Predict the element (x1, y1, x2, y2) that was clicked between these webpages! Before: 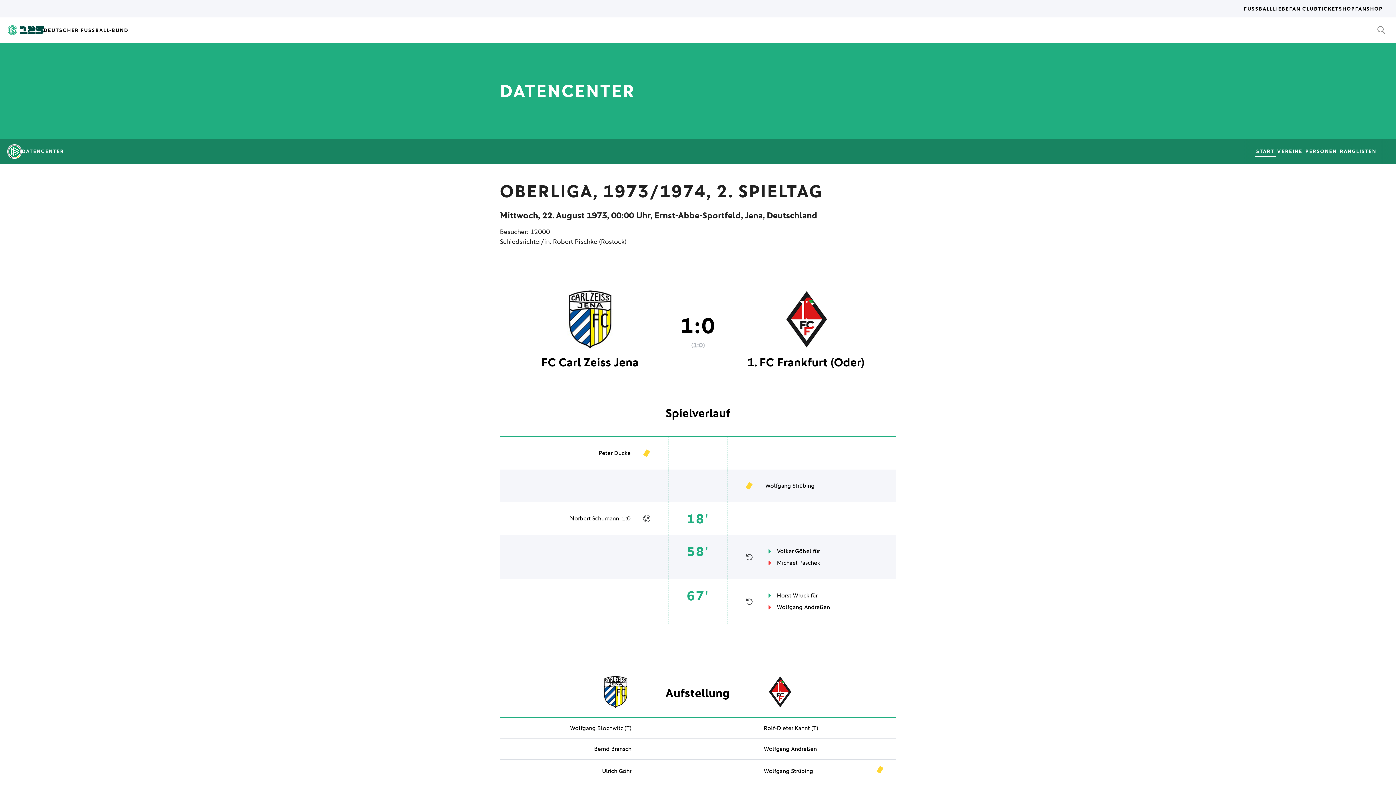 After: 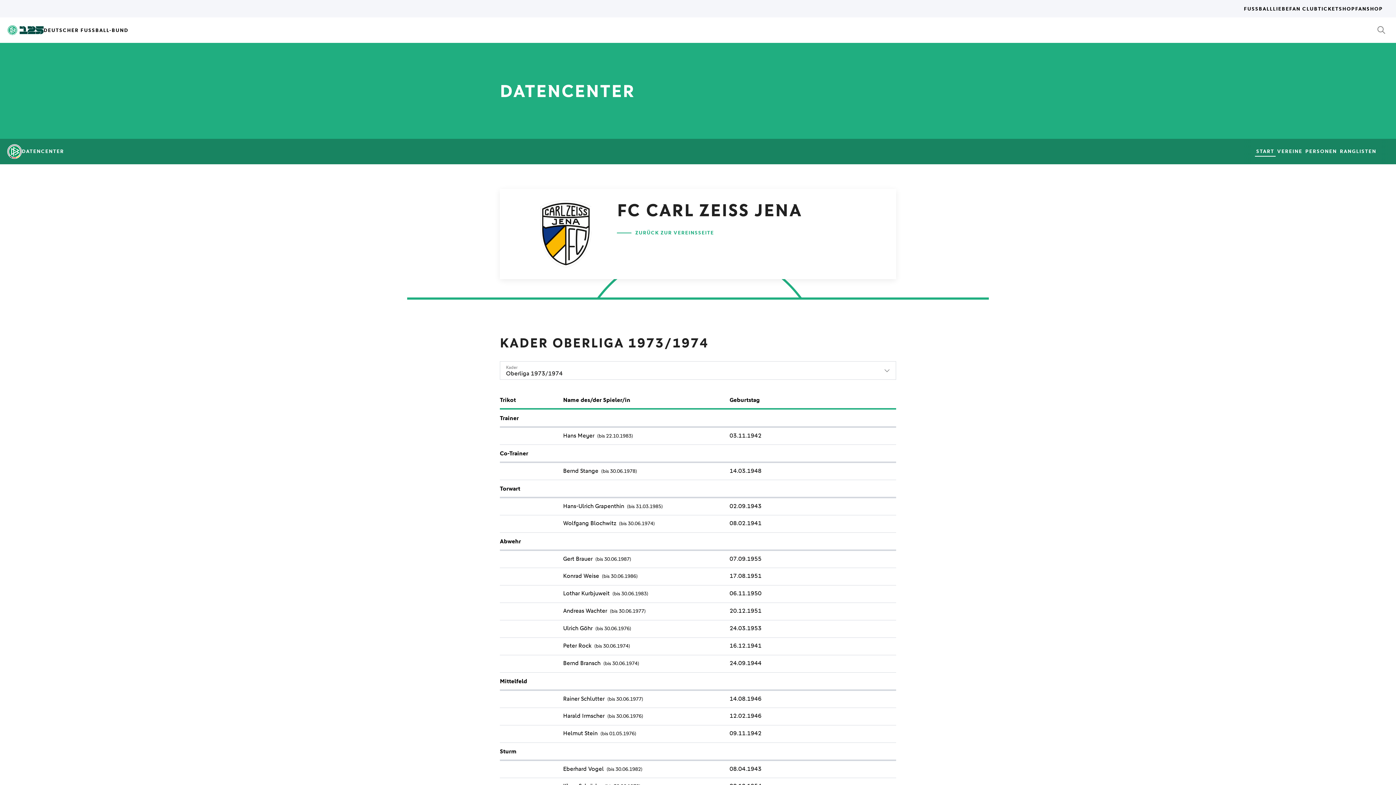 Action: label: FC Carl Zeiss Jena bbox: (500, 290, 680, 370)